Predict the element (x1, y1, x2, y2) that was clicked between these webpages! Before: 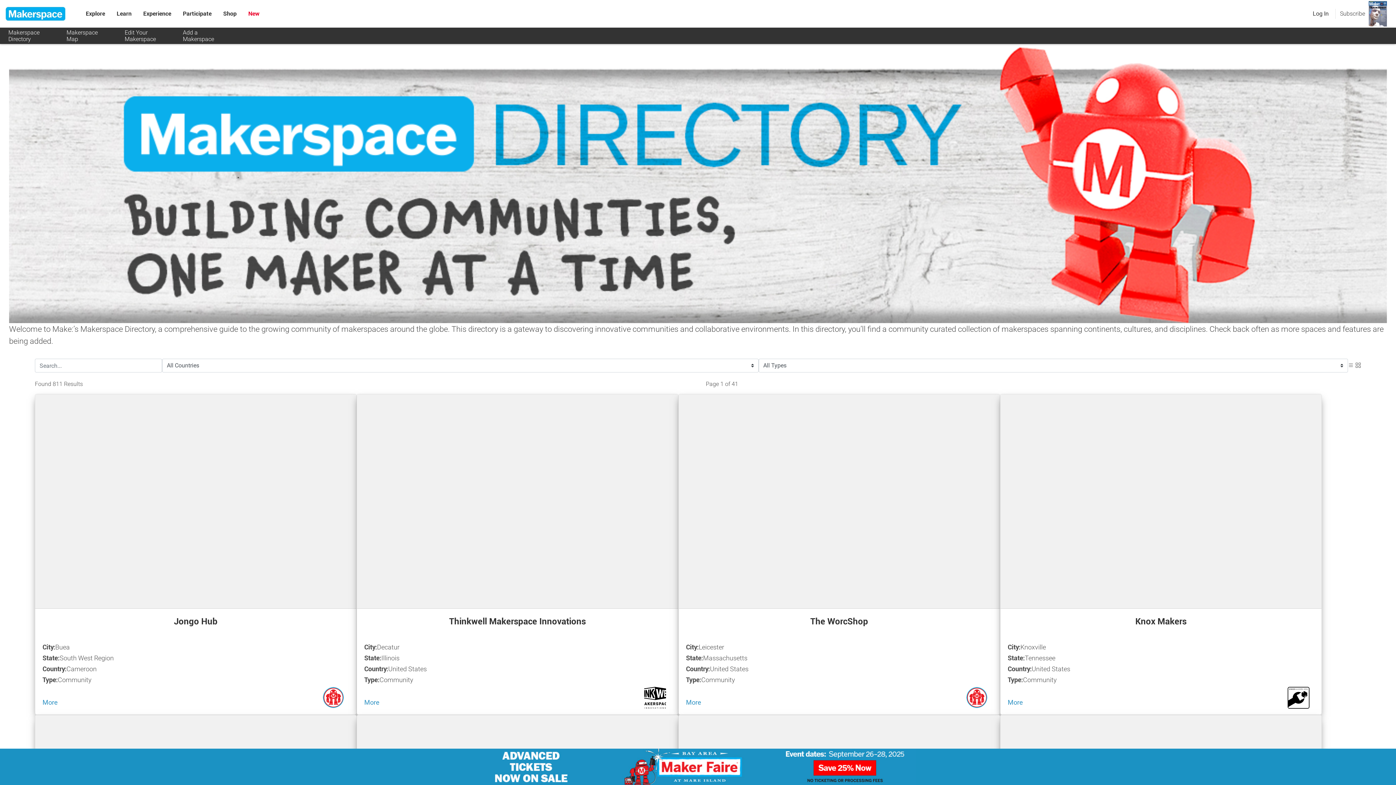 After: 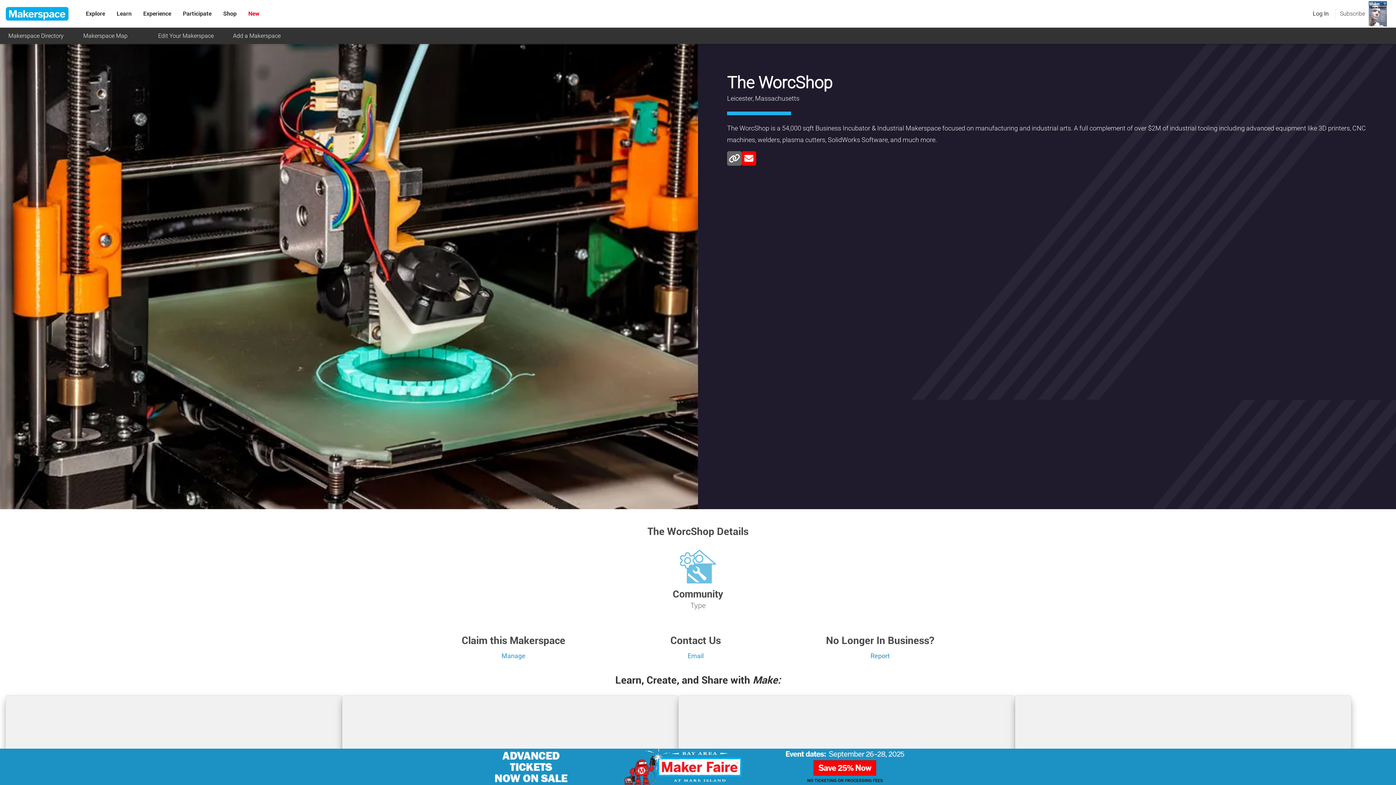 Action: bbox: (686, 697, 992, 710) label: More